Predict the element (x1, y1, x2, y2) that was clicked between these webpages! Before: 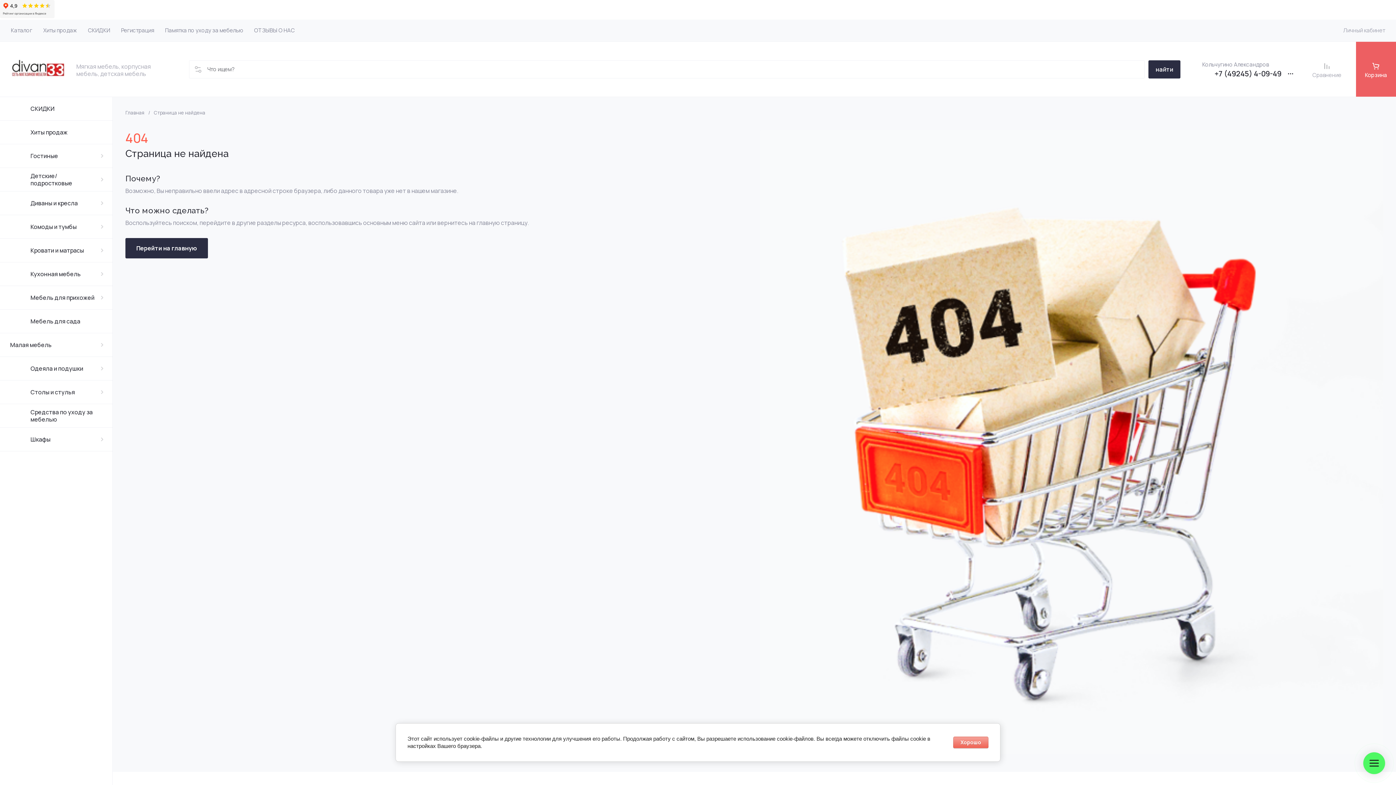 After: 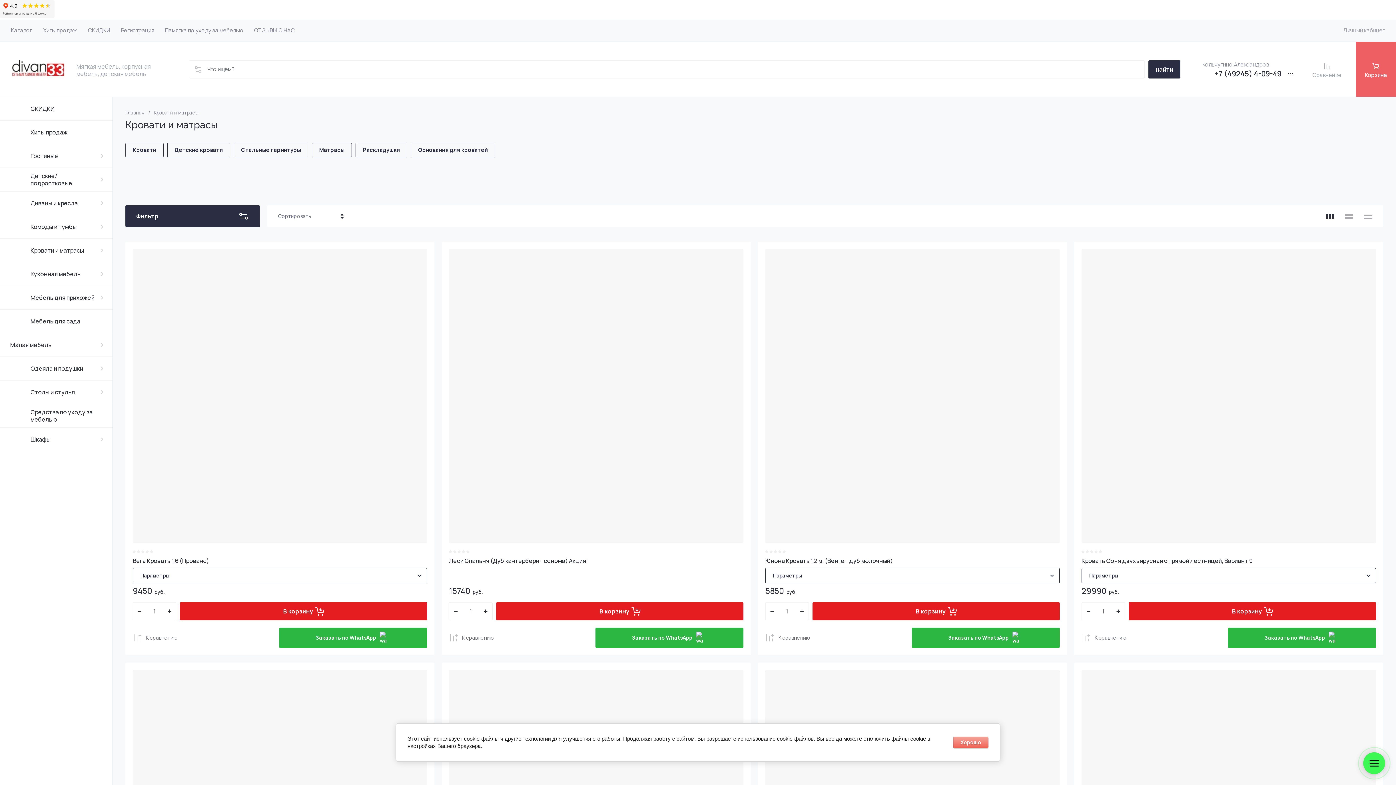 Action: bbox: (0, 238, 112, 262) label: Кровати и матрасы